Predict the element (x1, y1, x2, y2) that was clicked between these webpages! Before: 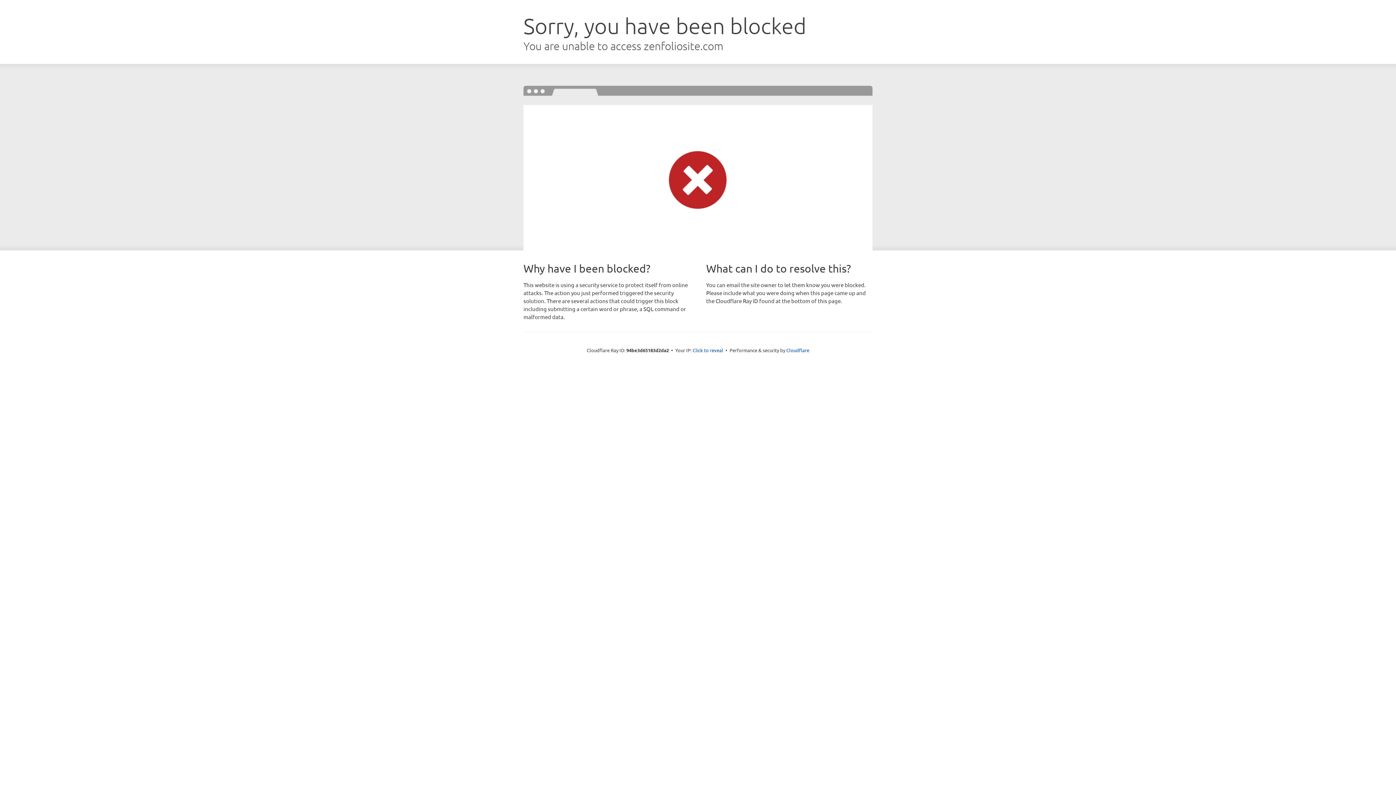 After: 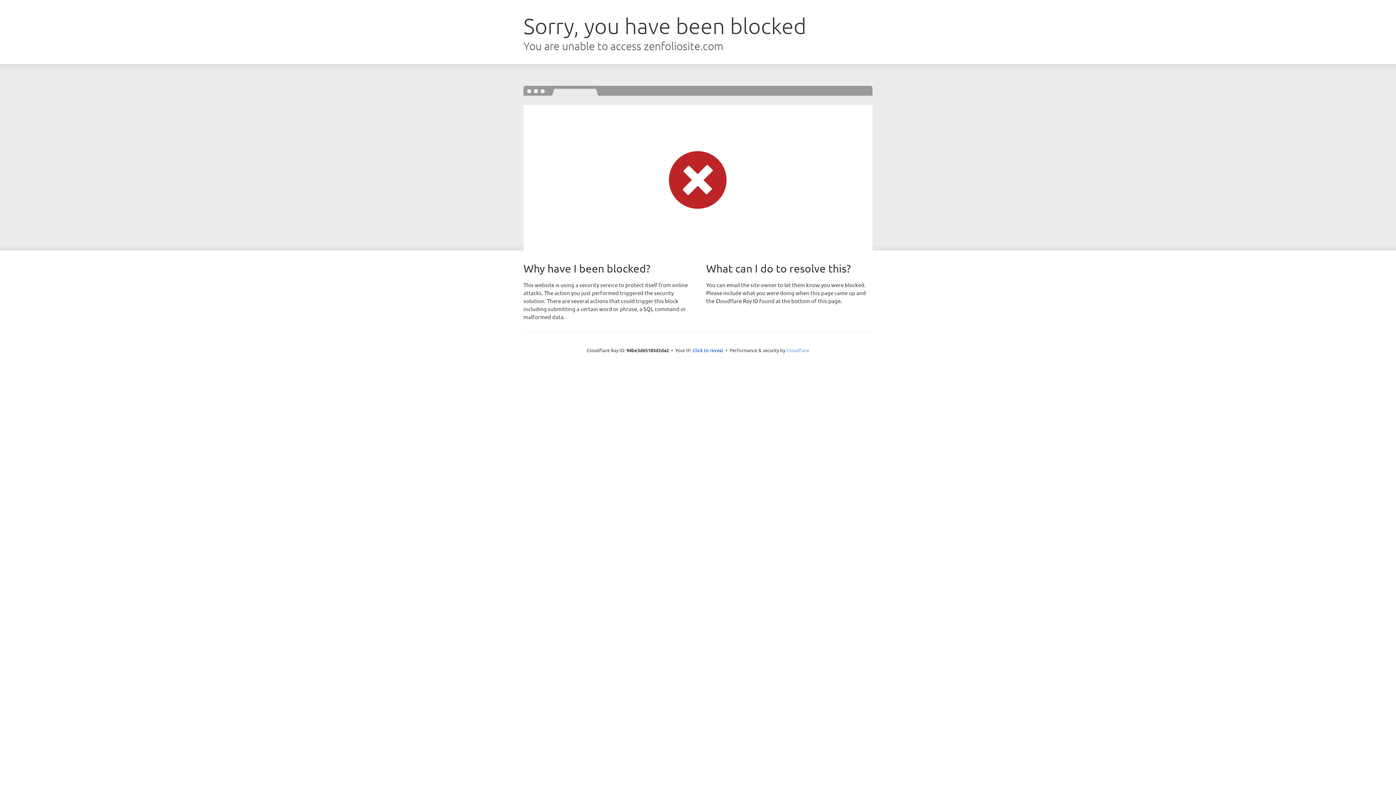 Action: label: Cloudflare bbox: (786, 347, 809, 353)